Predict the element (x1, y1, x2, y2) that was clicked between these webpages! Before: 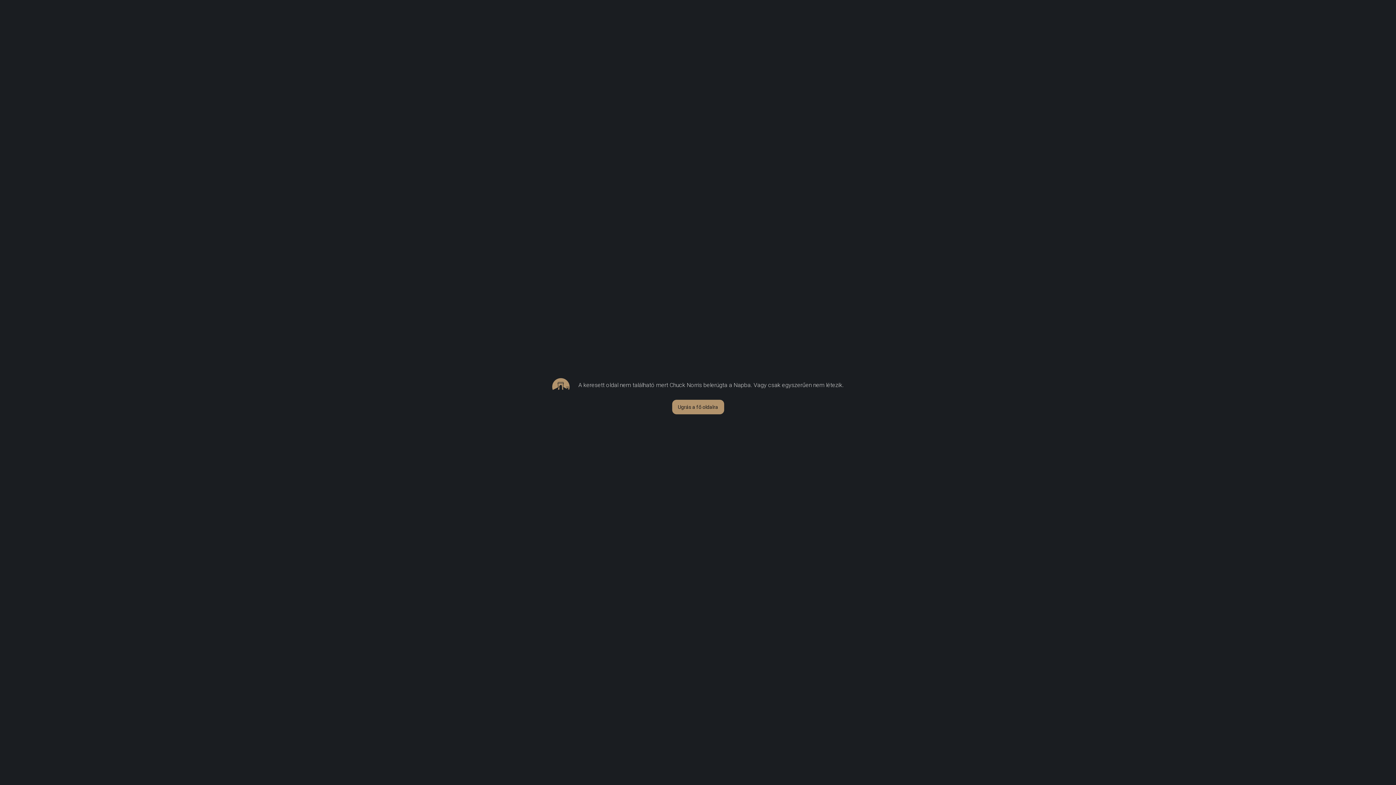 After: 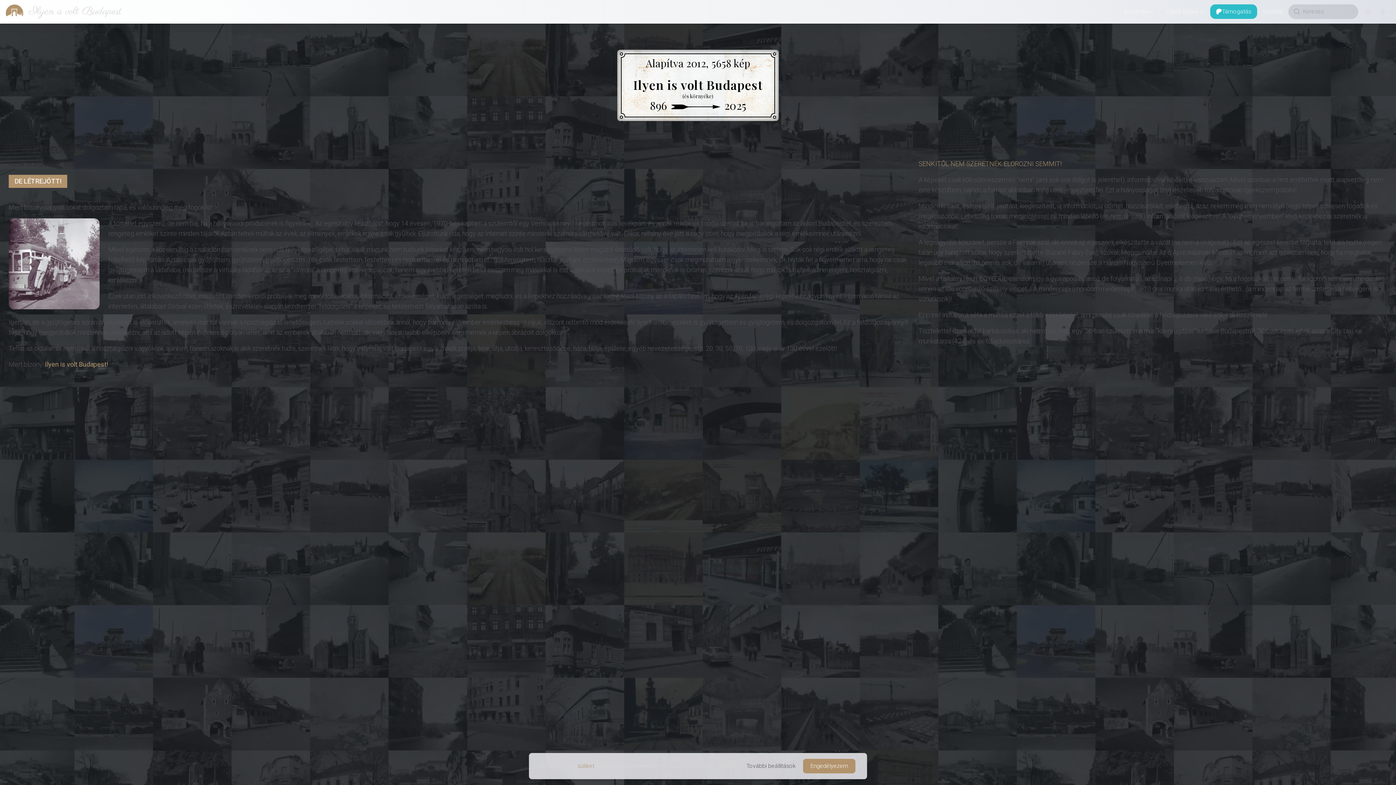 Action: label: Ugrás a fő oldalra bbox: (672, 400, 724, 414)